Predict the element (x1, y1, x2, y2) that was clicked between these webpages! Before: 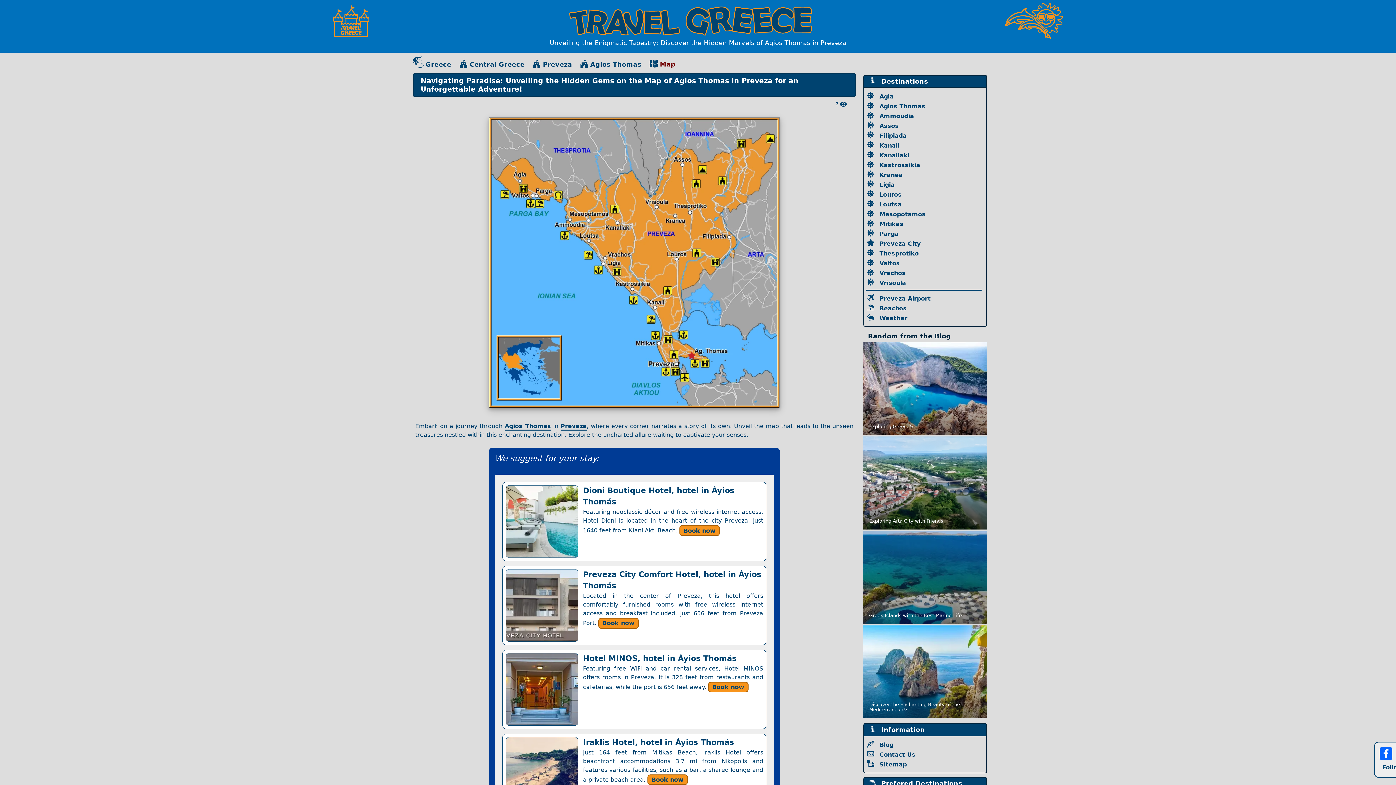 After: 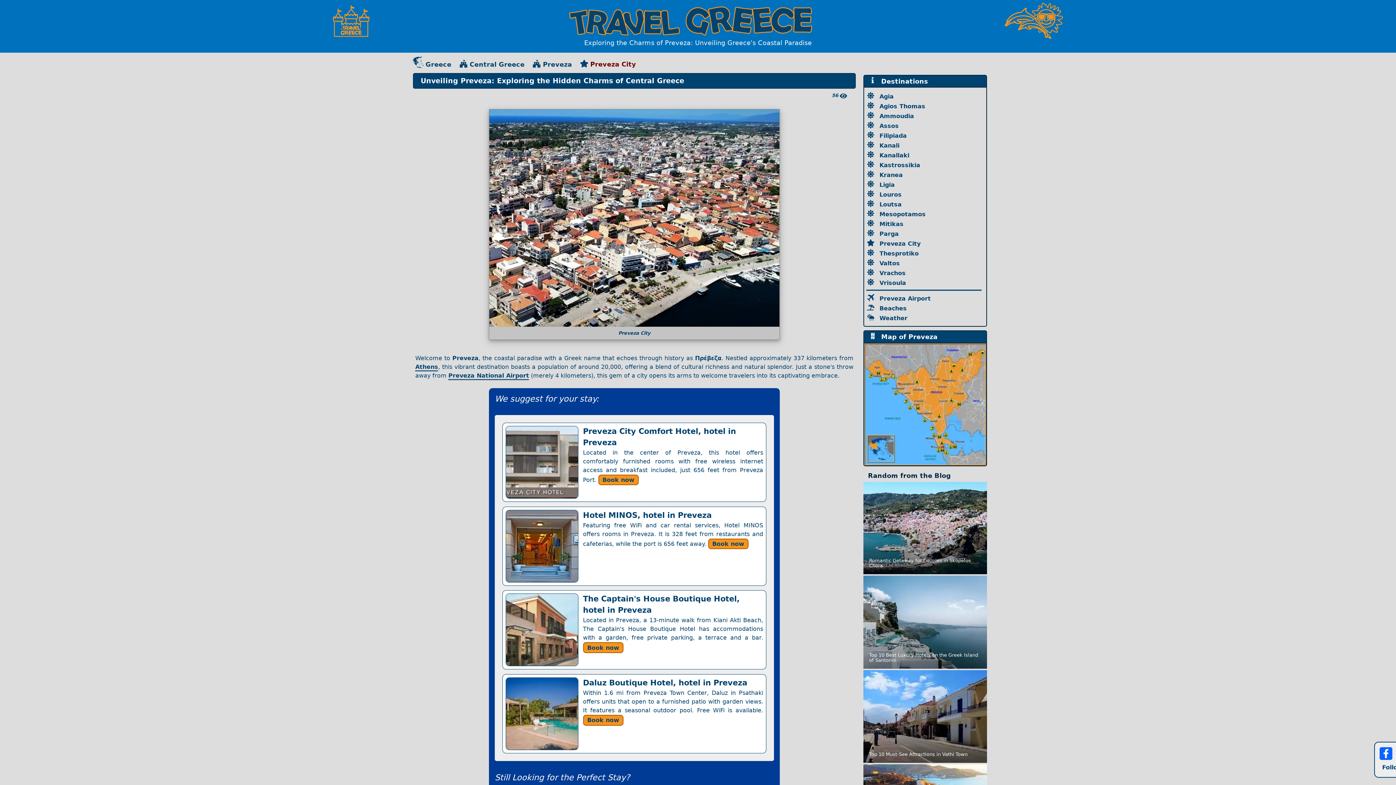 Action: bbox: (879, 240, 922, 247) label: Preveza City